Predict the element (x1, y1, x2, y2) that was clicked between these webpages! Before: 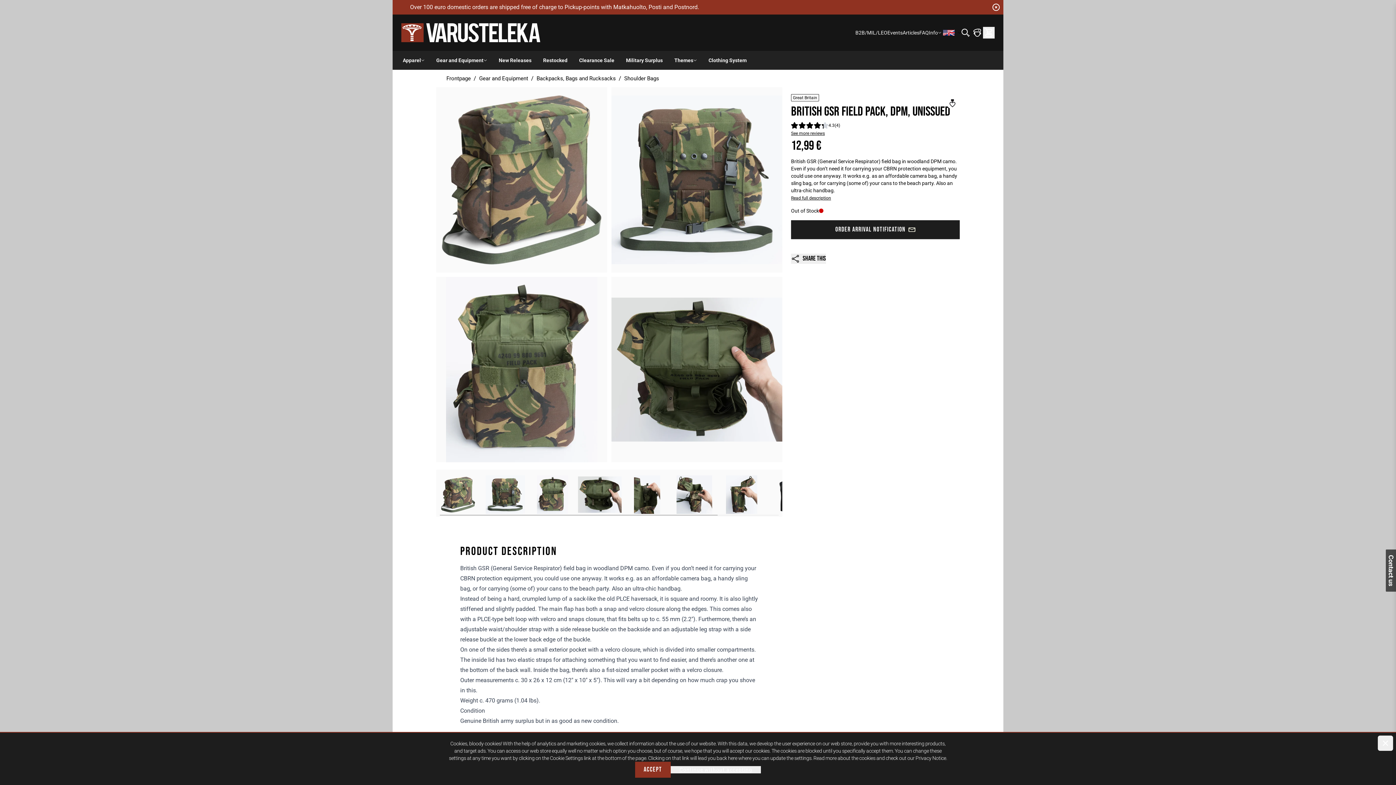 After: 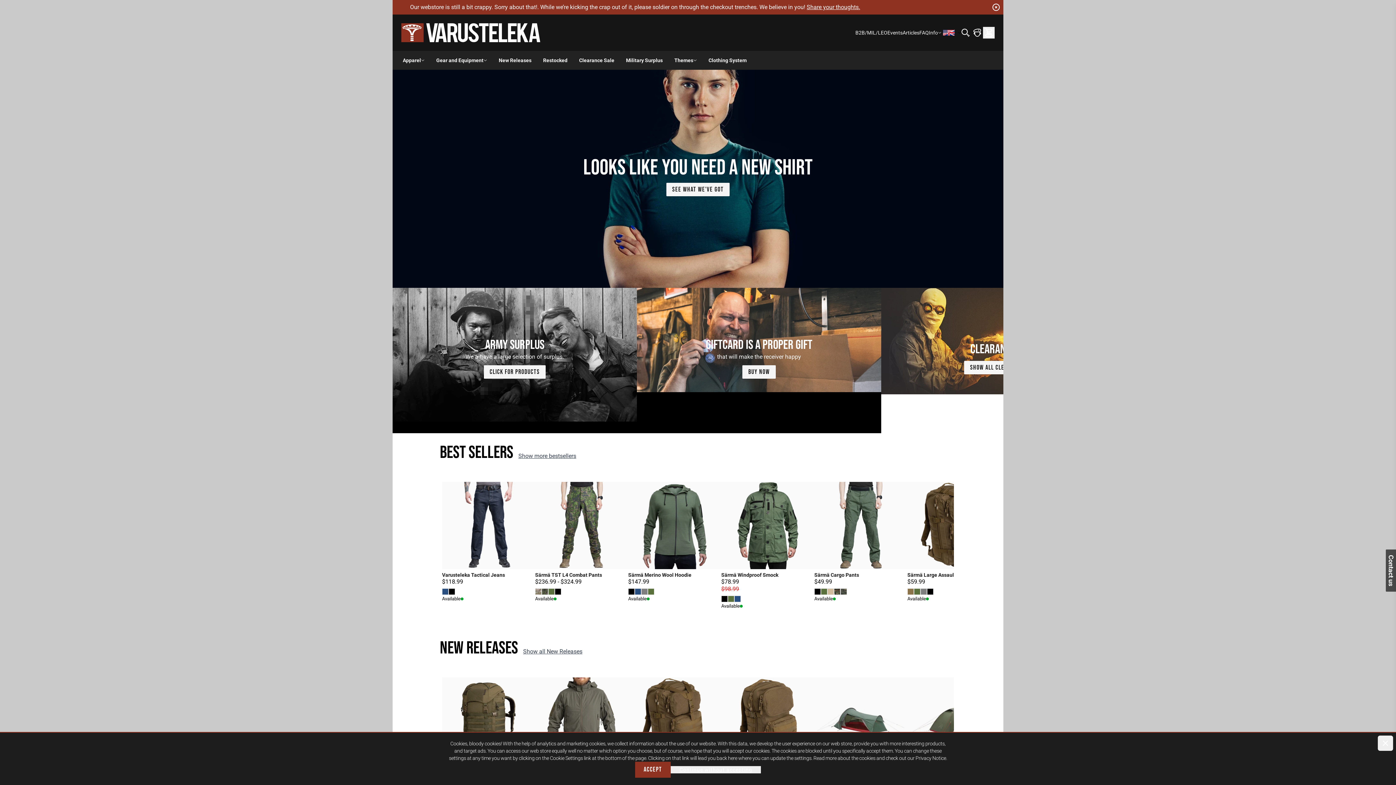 Action: label: Frontpage bbox: (446, 75, 470, 81)